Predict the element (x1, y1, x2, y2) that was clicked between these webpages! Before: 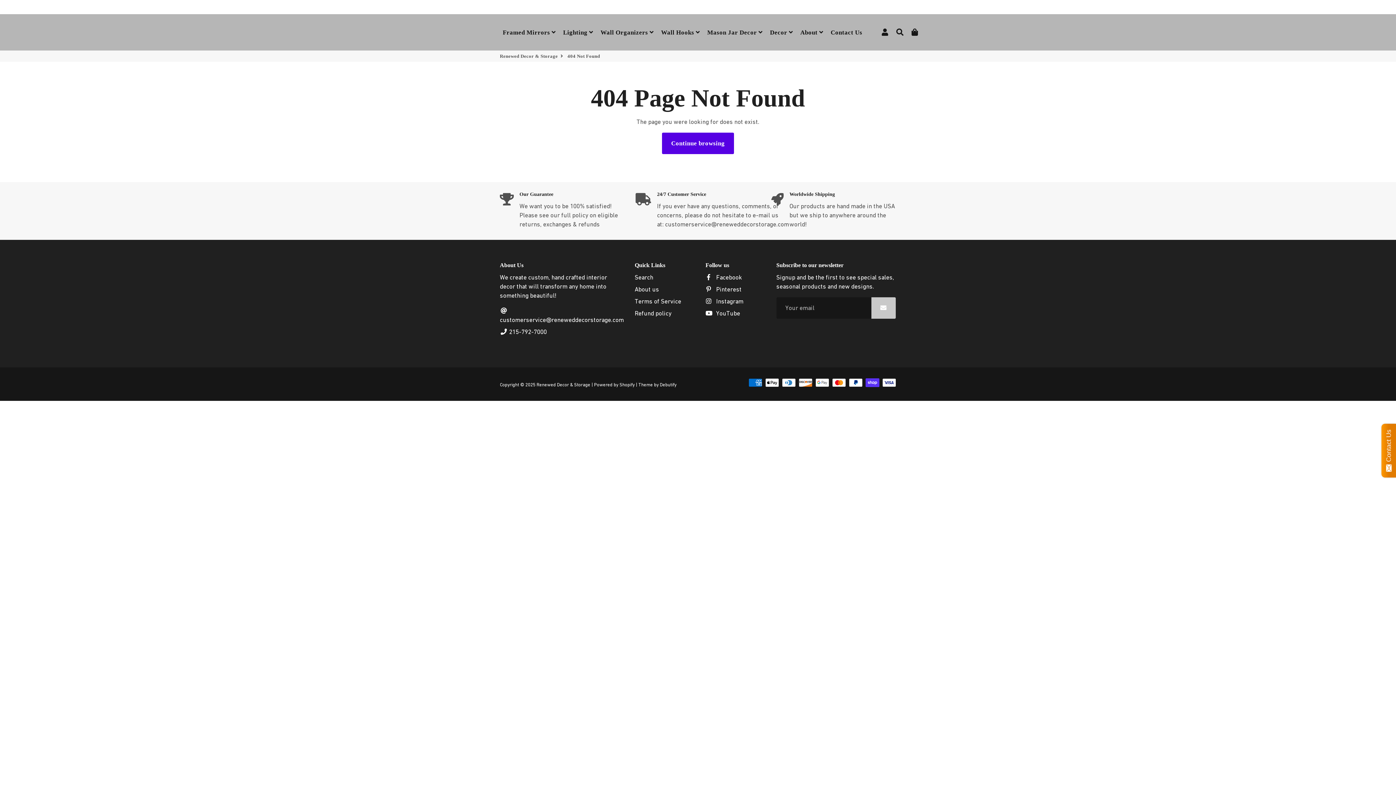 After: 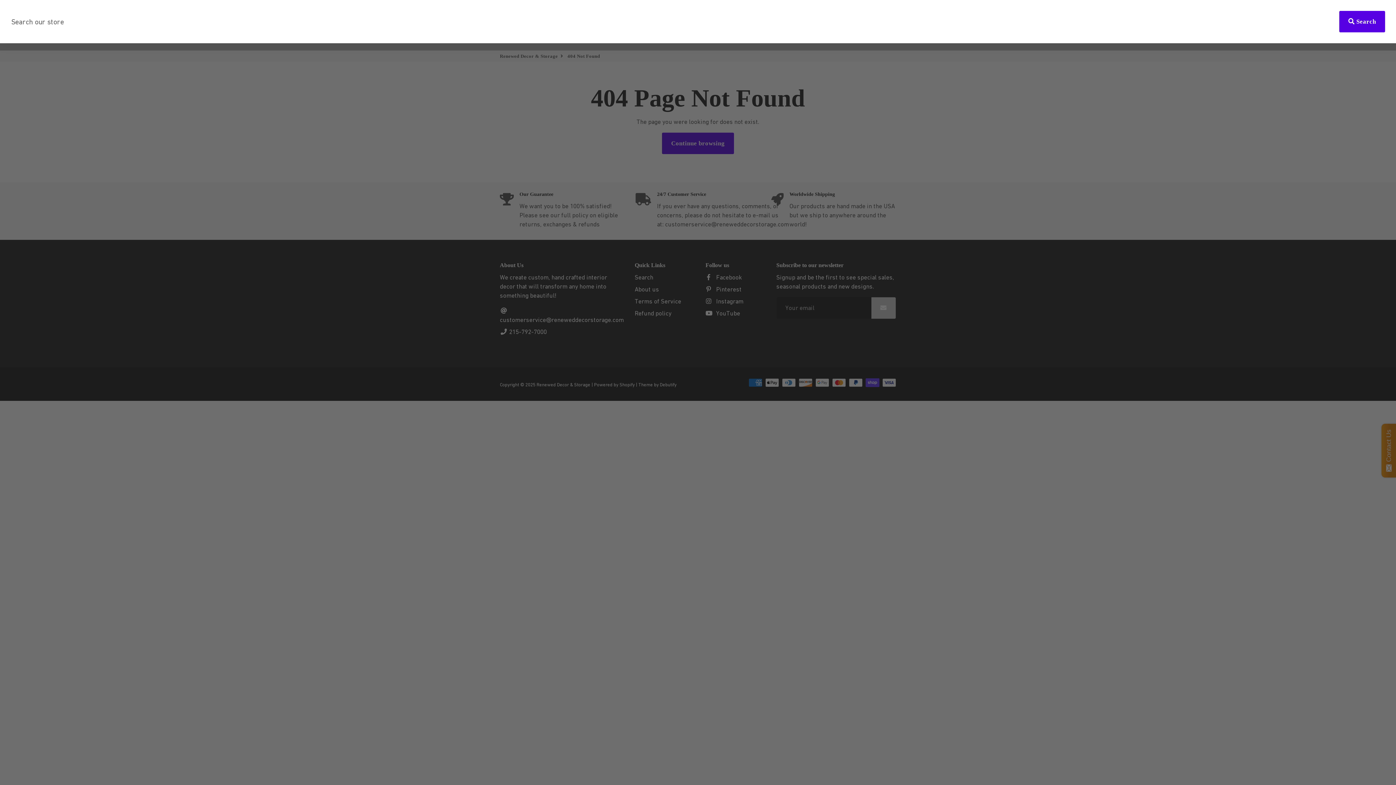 Action: bbox: (892, 25, 907, 38) label: Search